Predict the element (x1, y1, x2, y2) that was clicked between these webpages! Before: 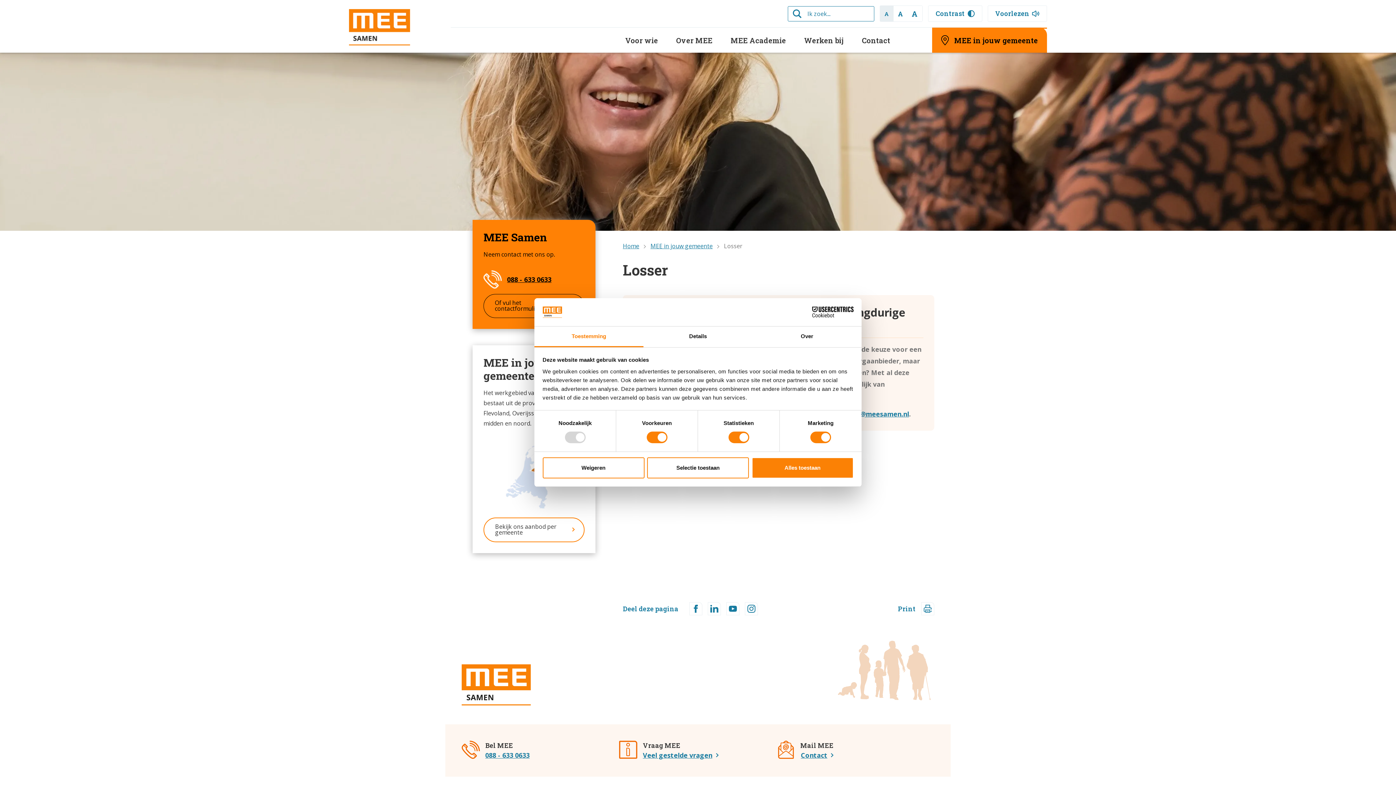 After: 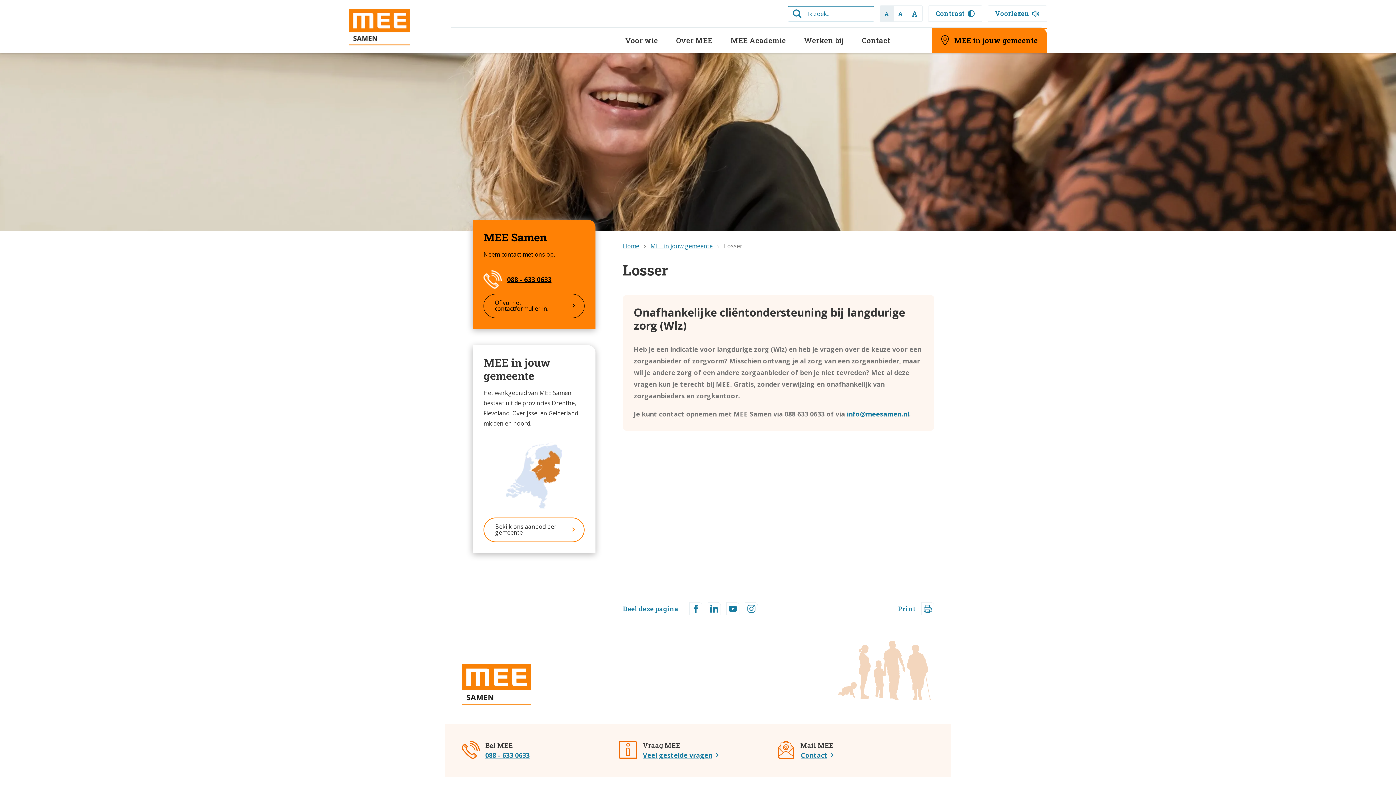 Action: label: Weigeren bbox: (542, 457, 644, 478)